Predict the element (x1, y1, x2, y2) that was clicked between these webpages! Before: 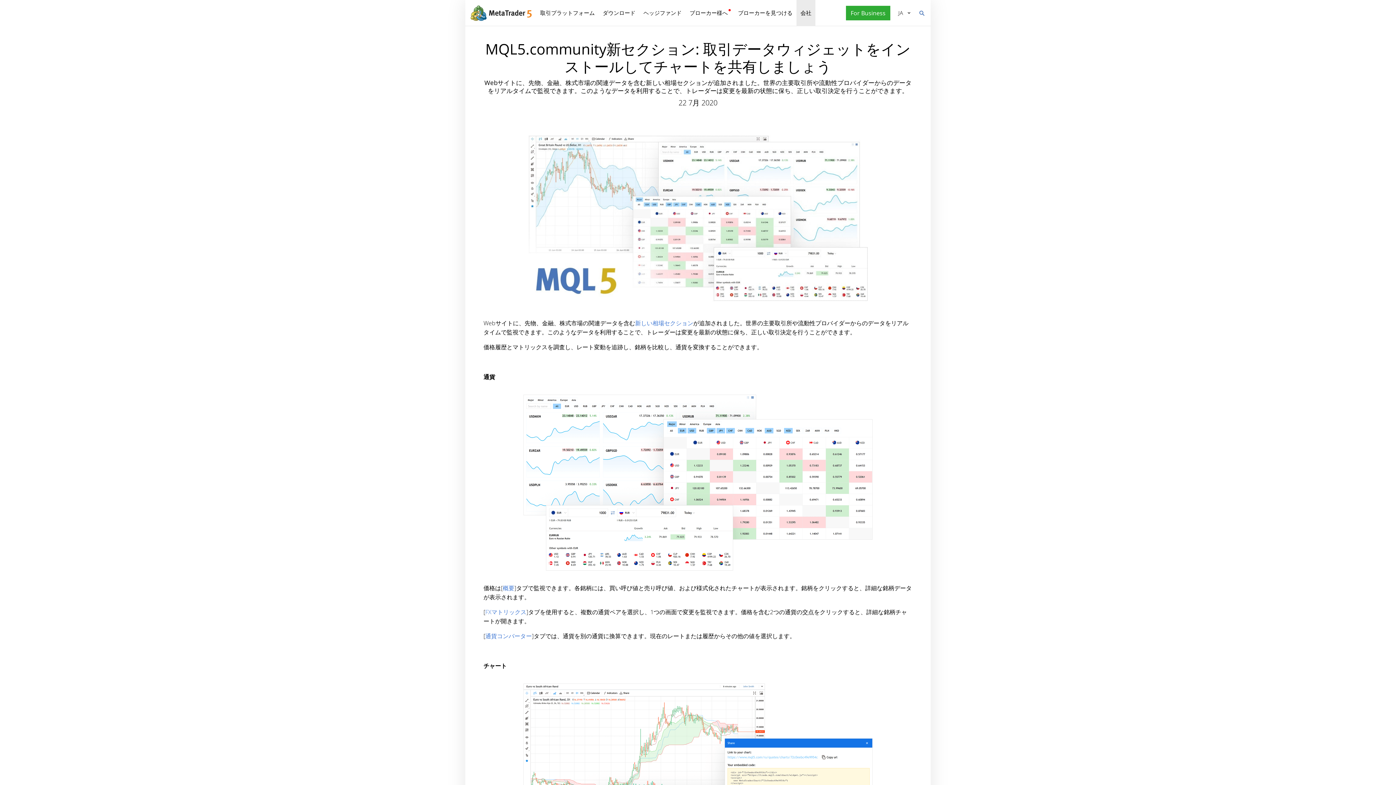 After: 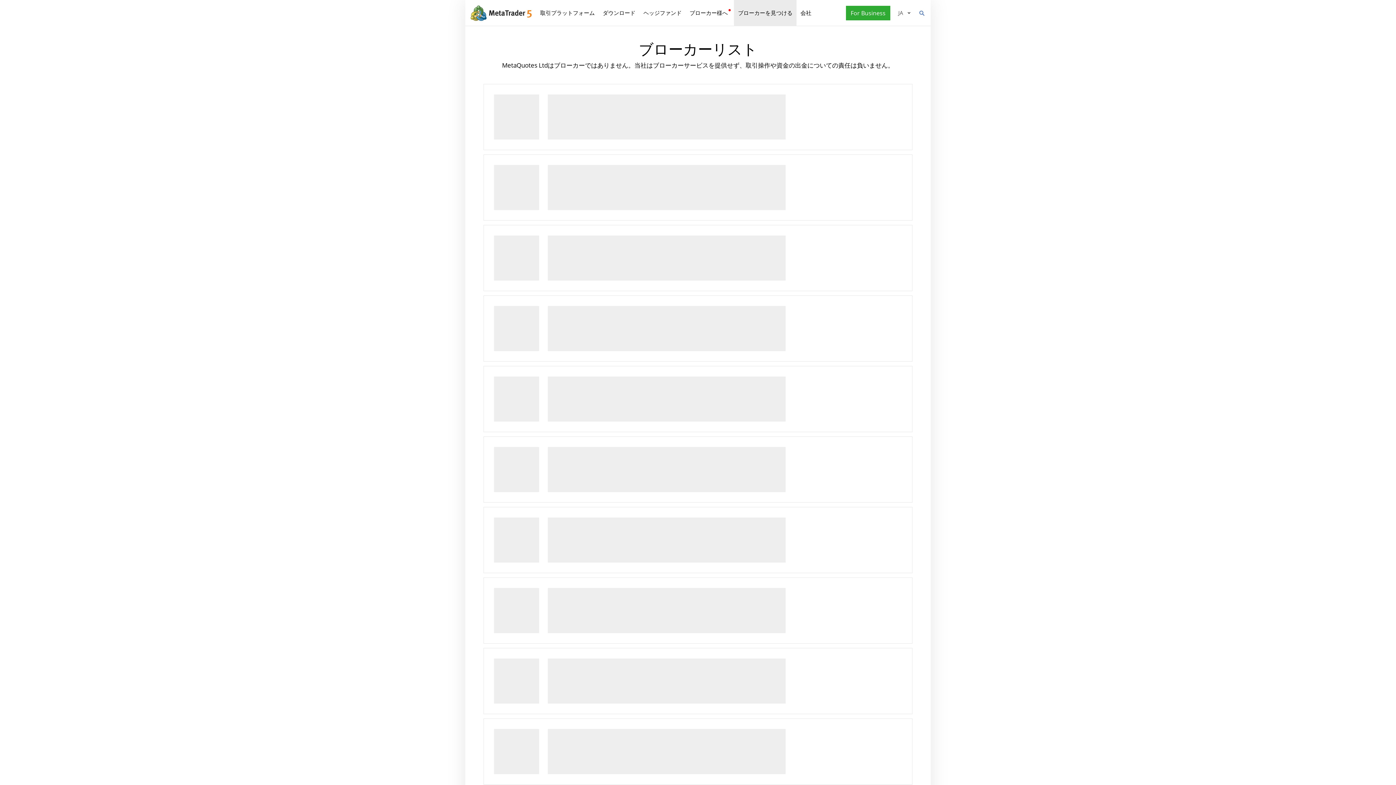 Action: bbox: (734, 0, 796, 26) label: ブローカーを見つける